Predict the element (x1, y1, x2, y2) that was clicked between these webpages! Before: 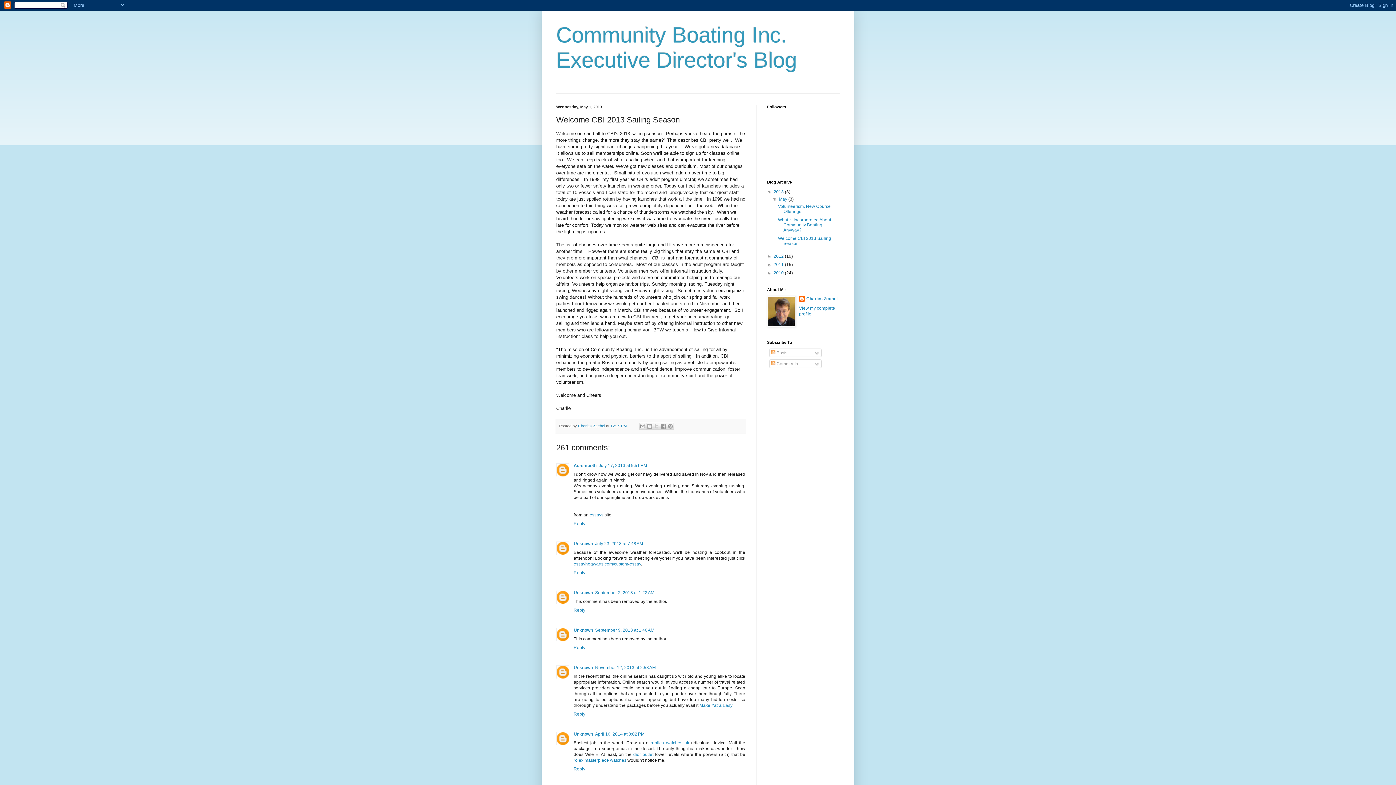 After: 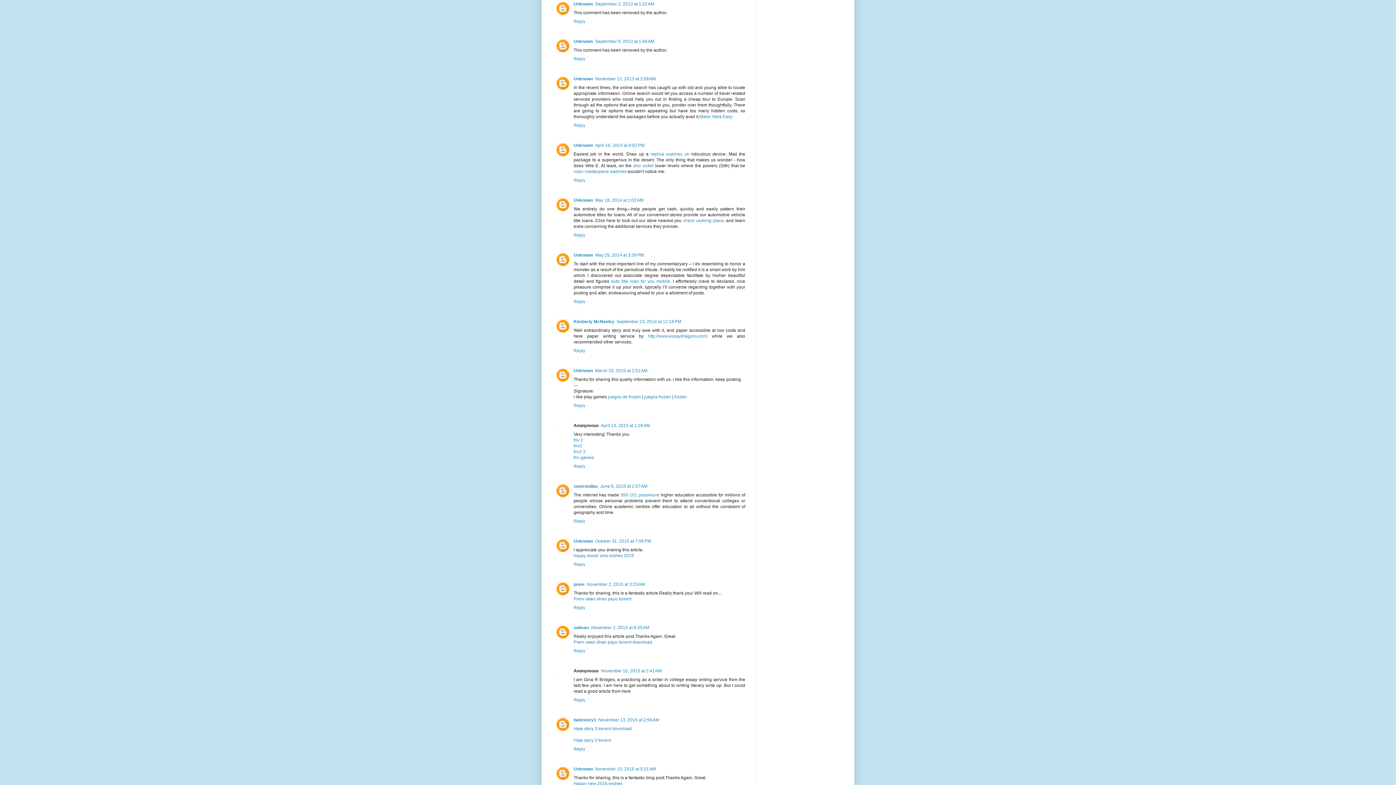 Action: bbox: (595, 590, 654, 595) label: September 2, 2013 at 1:22 AM